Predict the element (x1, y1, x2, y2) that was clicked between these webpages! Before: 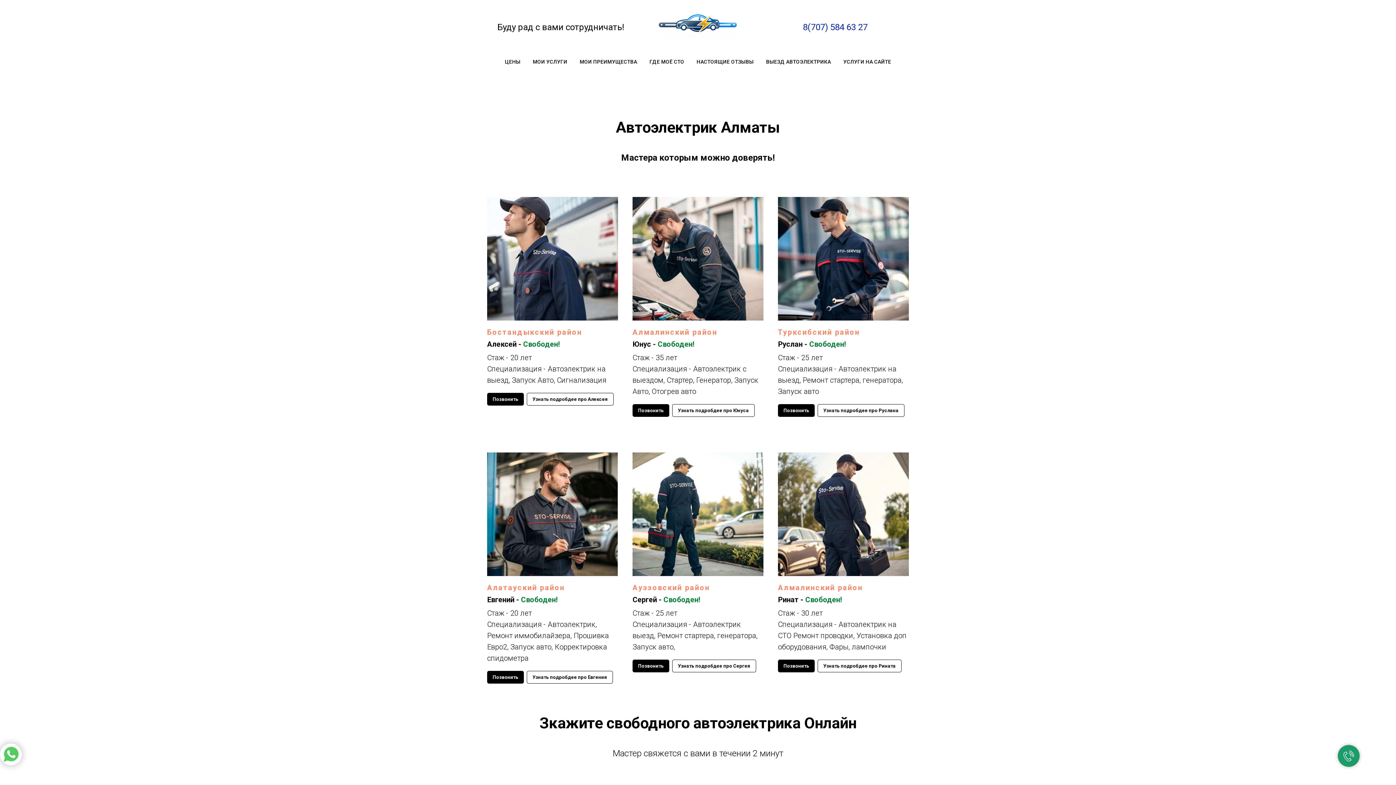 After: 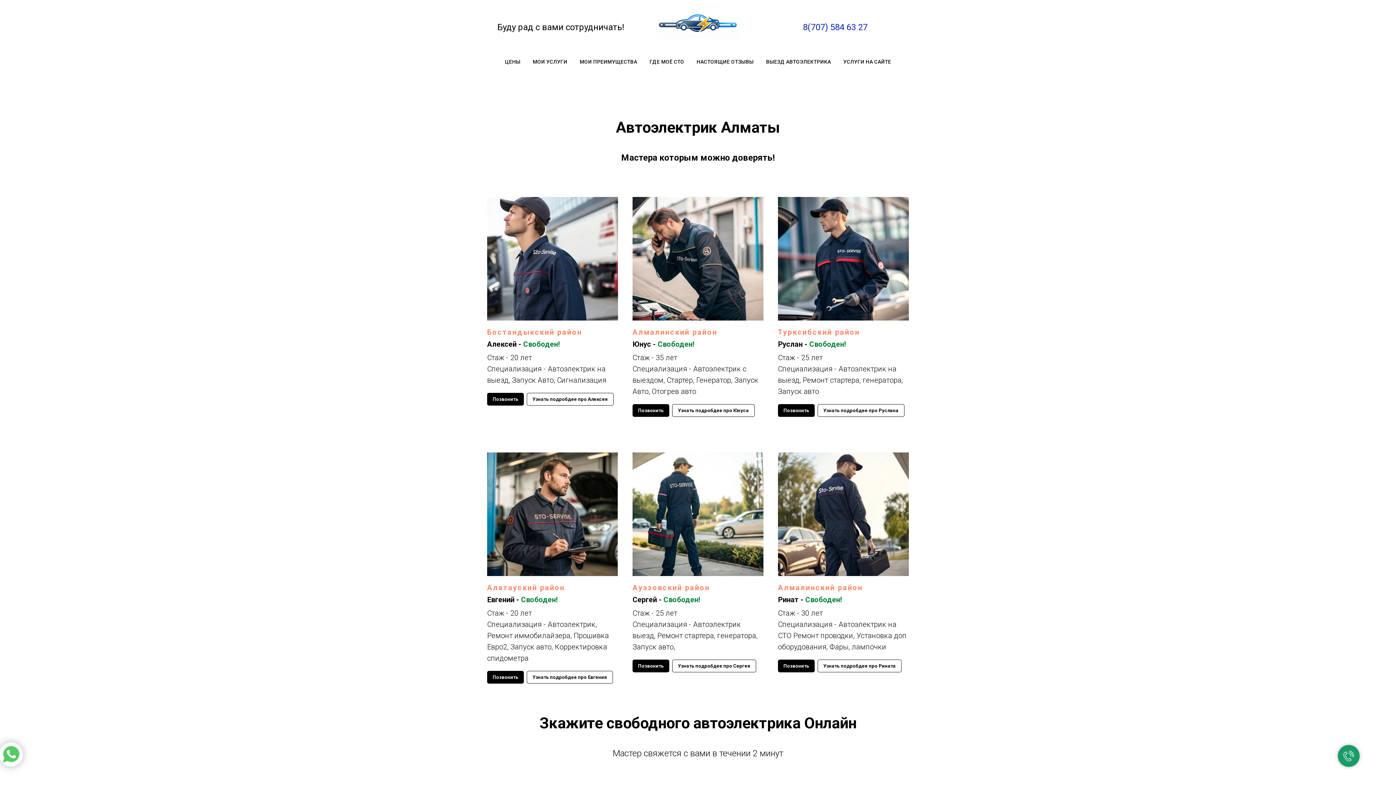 Action: bbox: (652, 3, 743, 49)